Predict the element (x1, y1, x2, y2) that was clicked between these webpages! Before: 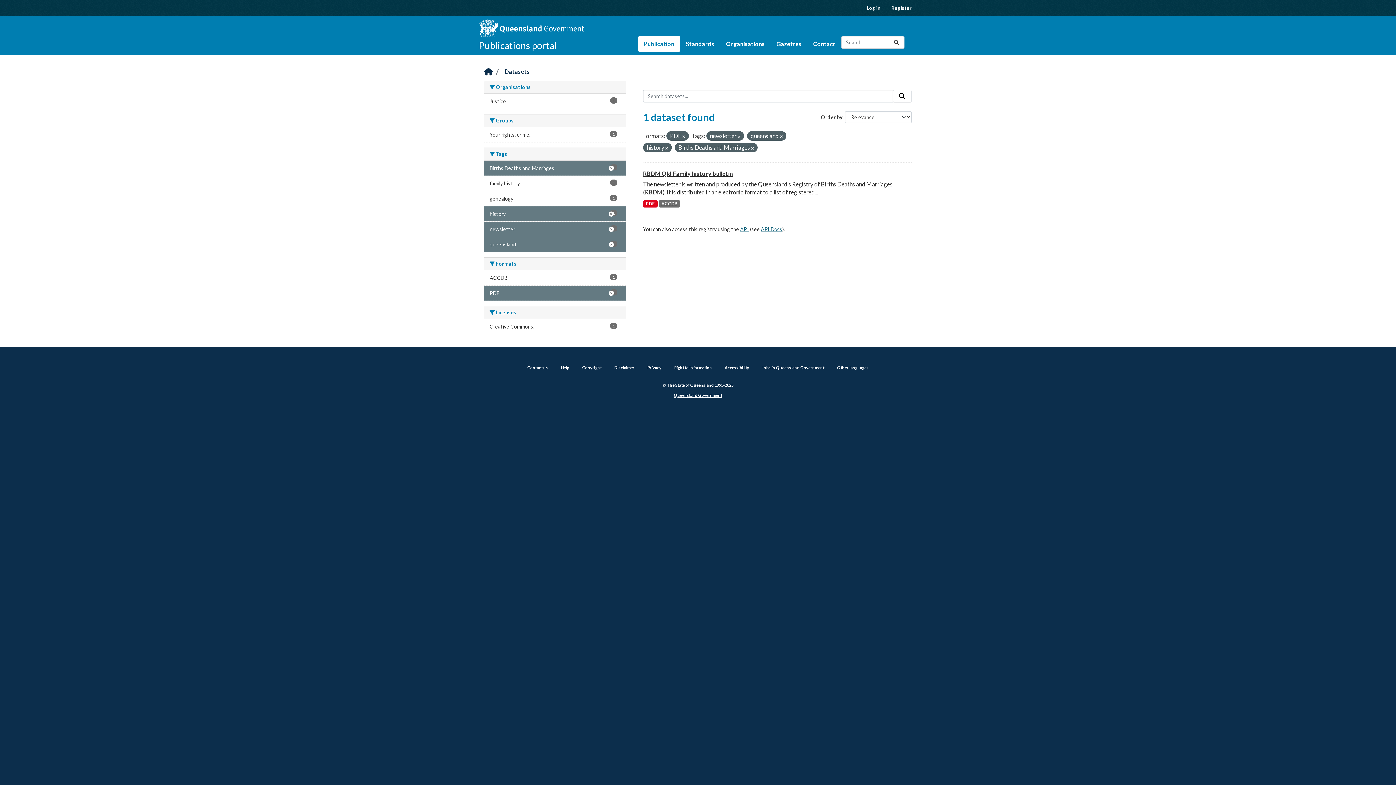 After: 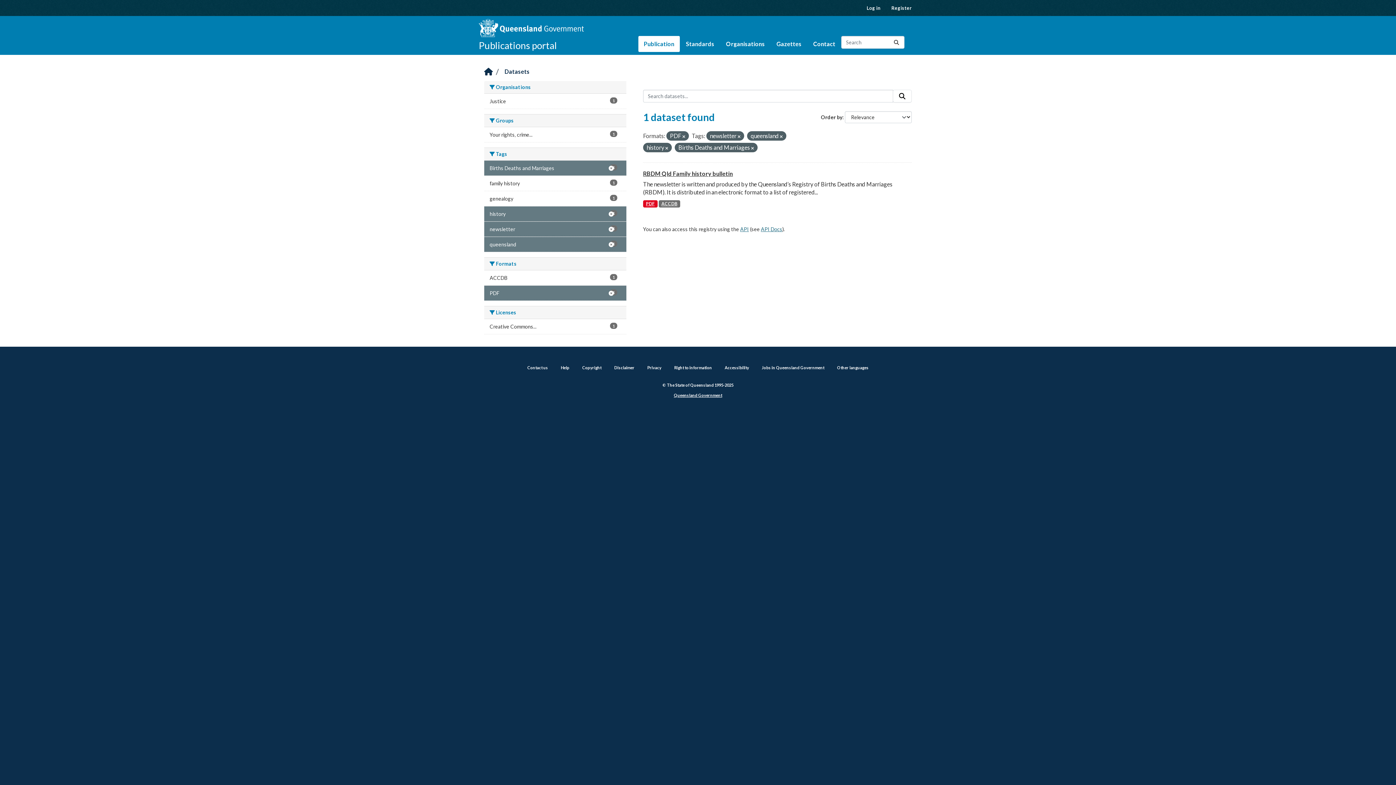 Action: label: Submit bbox: (893, 89, 912, 102)